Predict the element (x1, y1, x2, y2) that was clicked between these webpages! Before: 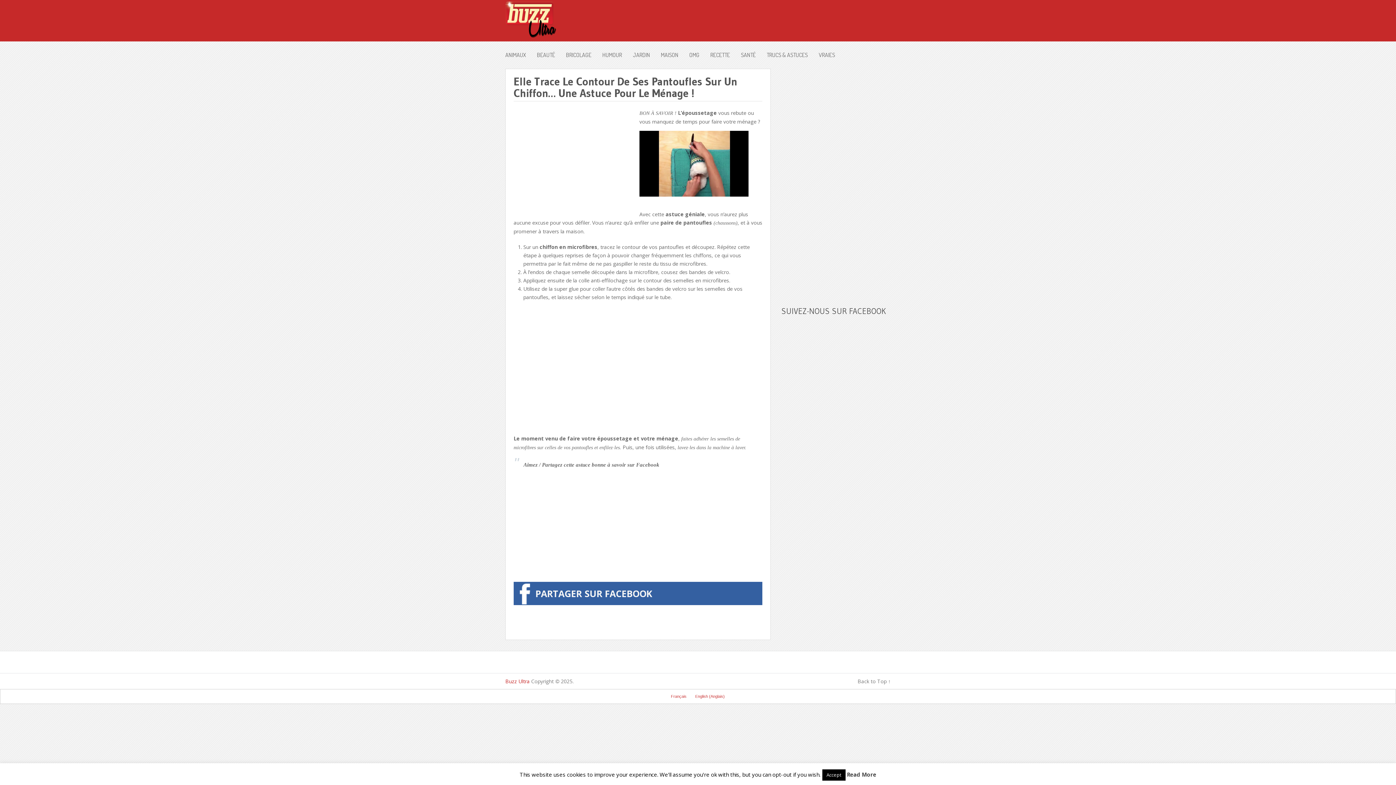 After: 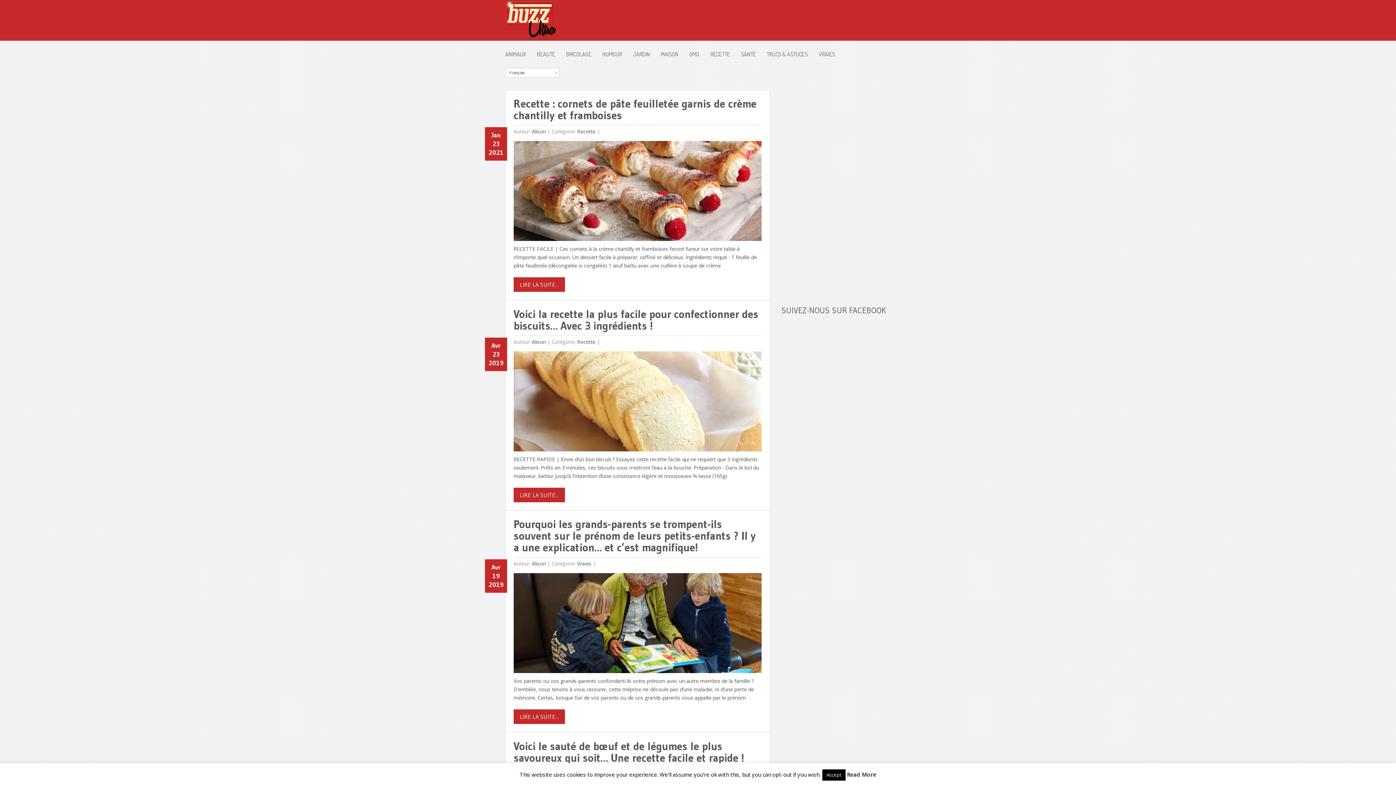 Action: bbox: (505, 26, 556, 40)